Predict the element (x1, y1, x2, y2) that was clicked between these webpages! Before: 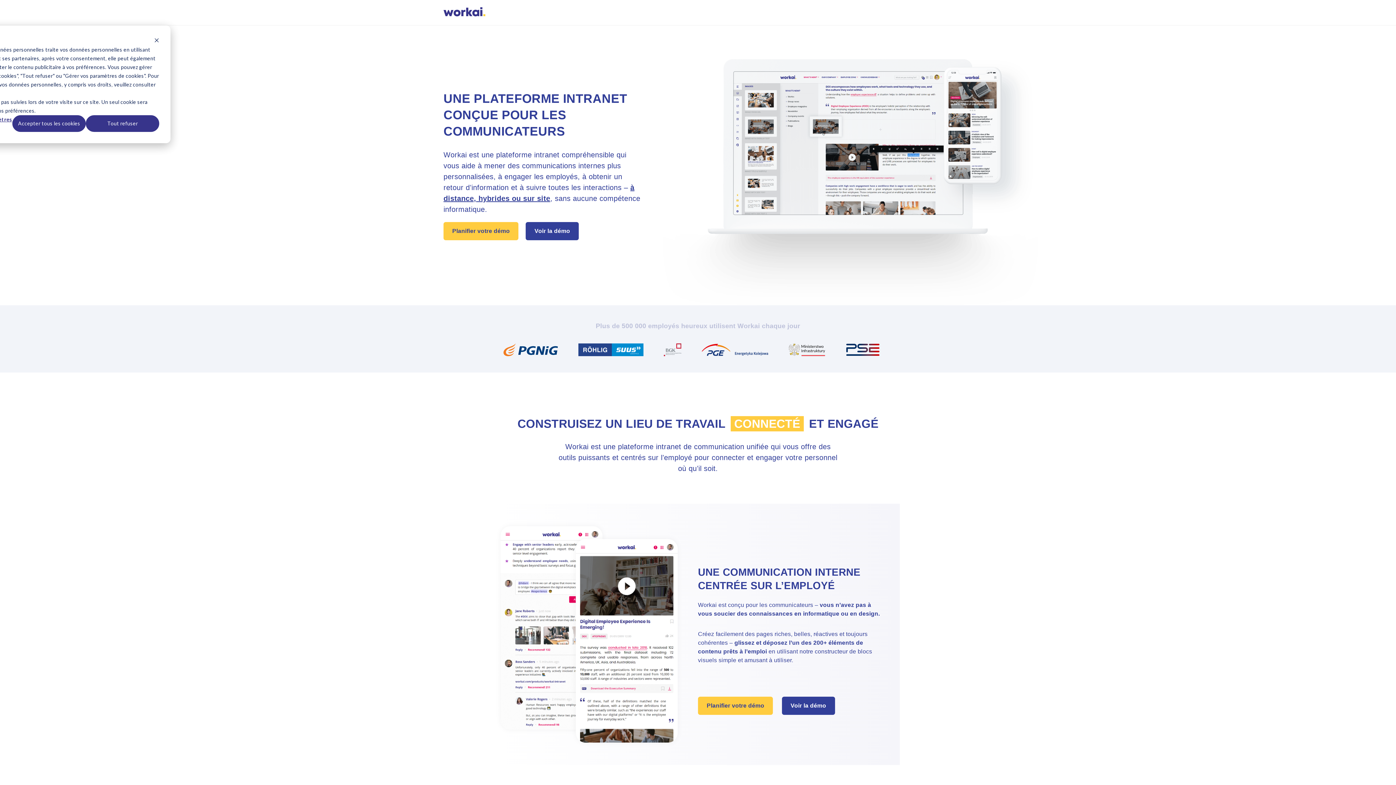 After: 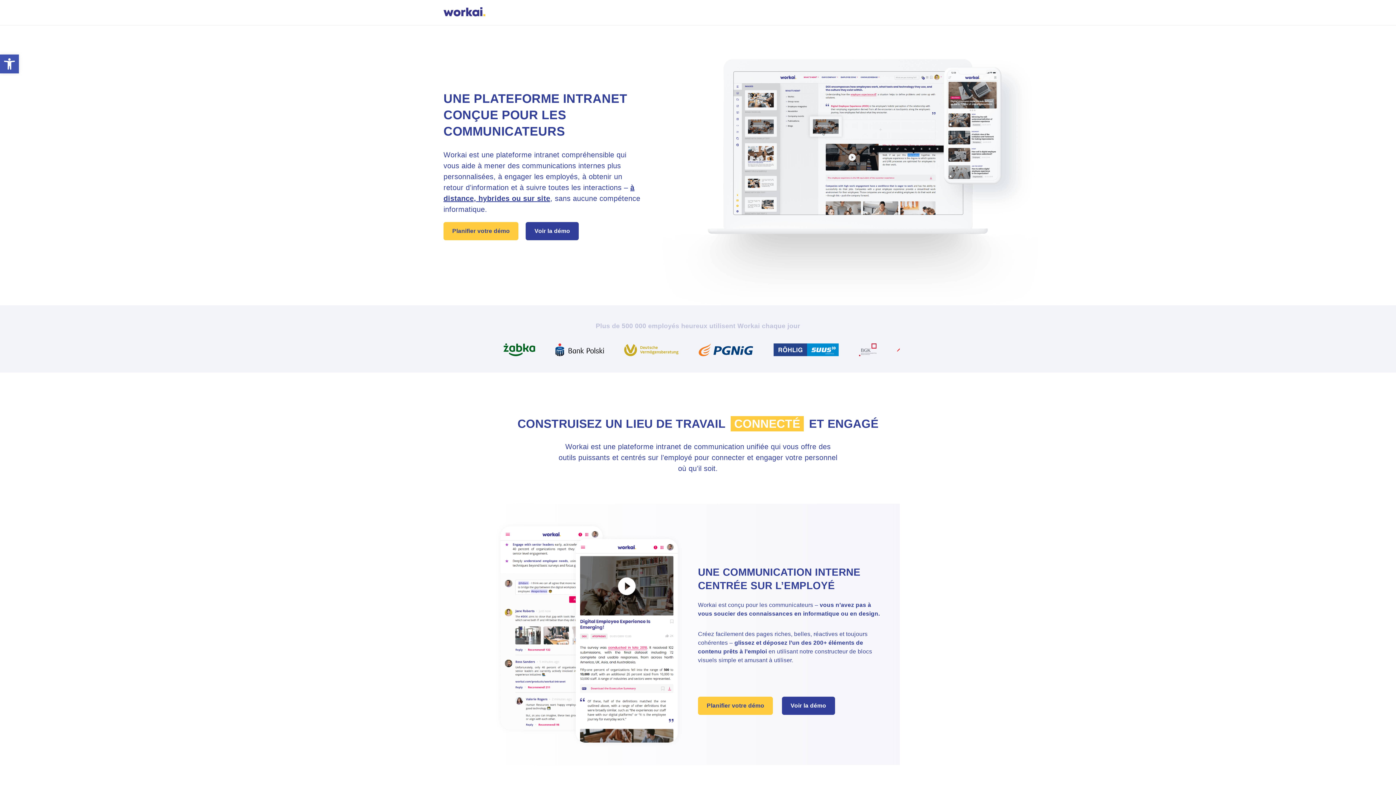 Action: label: Dismiss cookie banner bbox: (154, 36, 159, 45)